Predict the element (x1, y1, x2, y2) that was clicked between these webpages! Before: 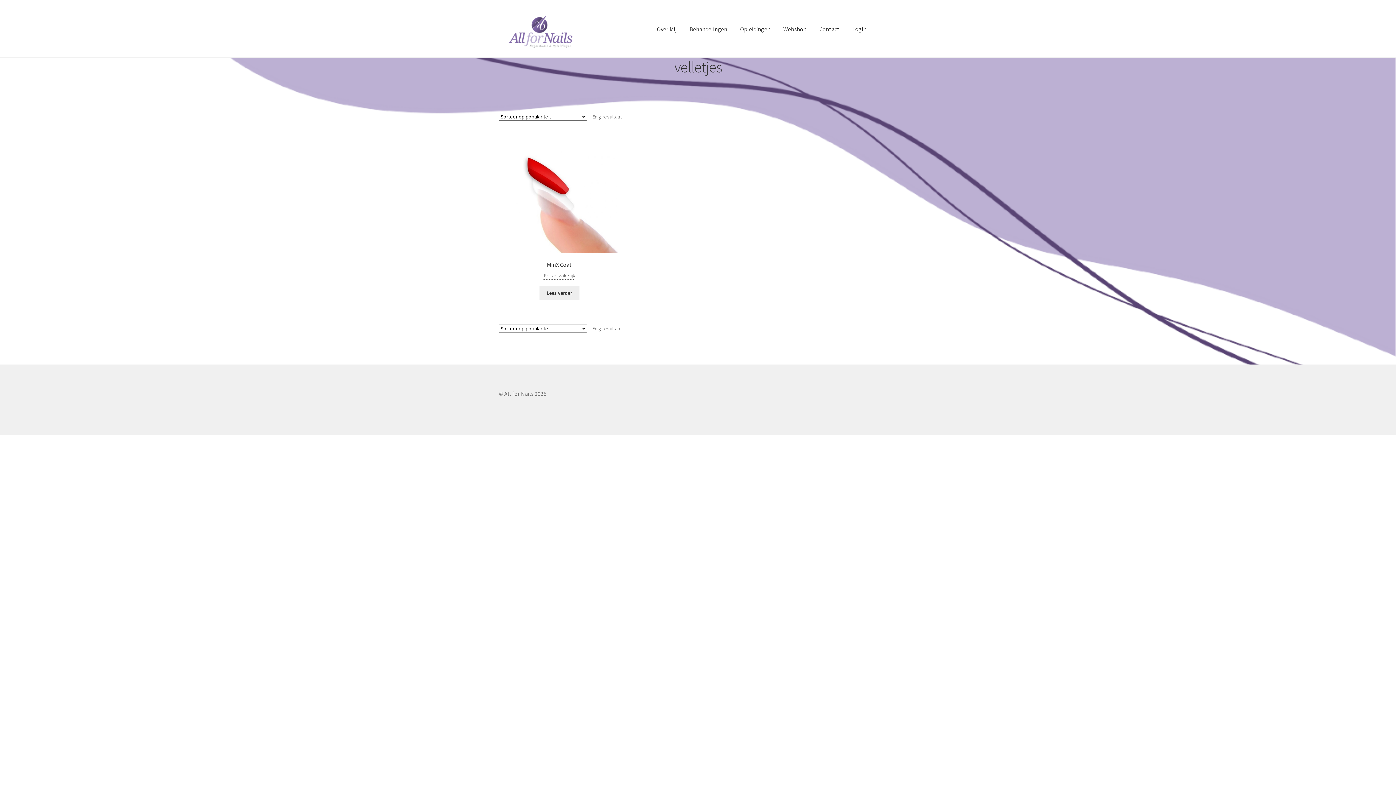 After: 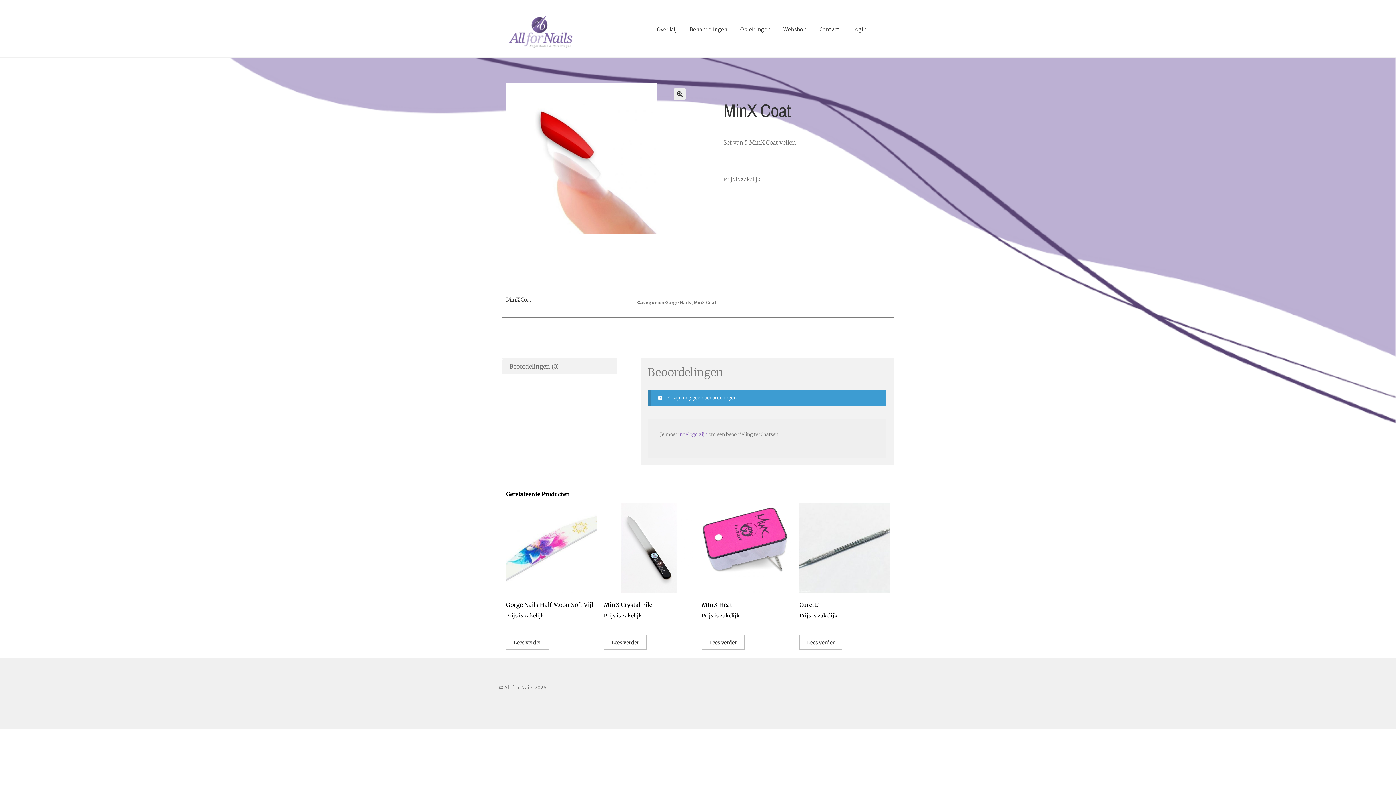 Action: bbox: (539, 285, 579, 300) label: Lees meer over “MinX Coat”